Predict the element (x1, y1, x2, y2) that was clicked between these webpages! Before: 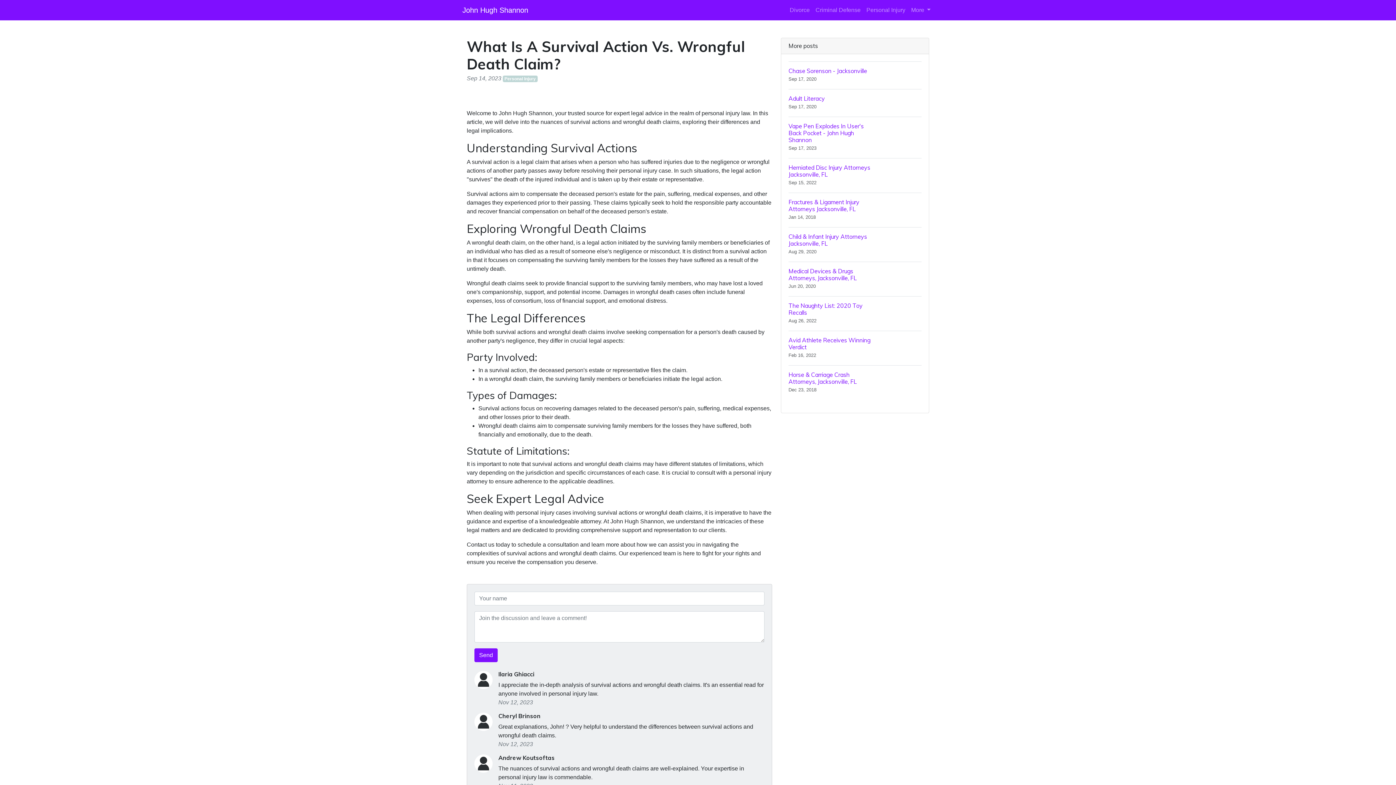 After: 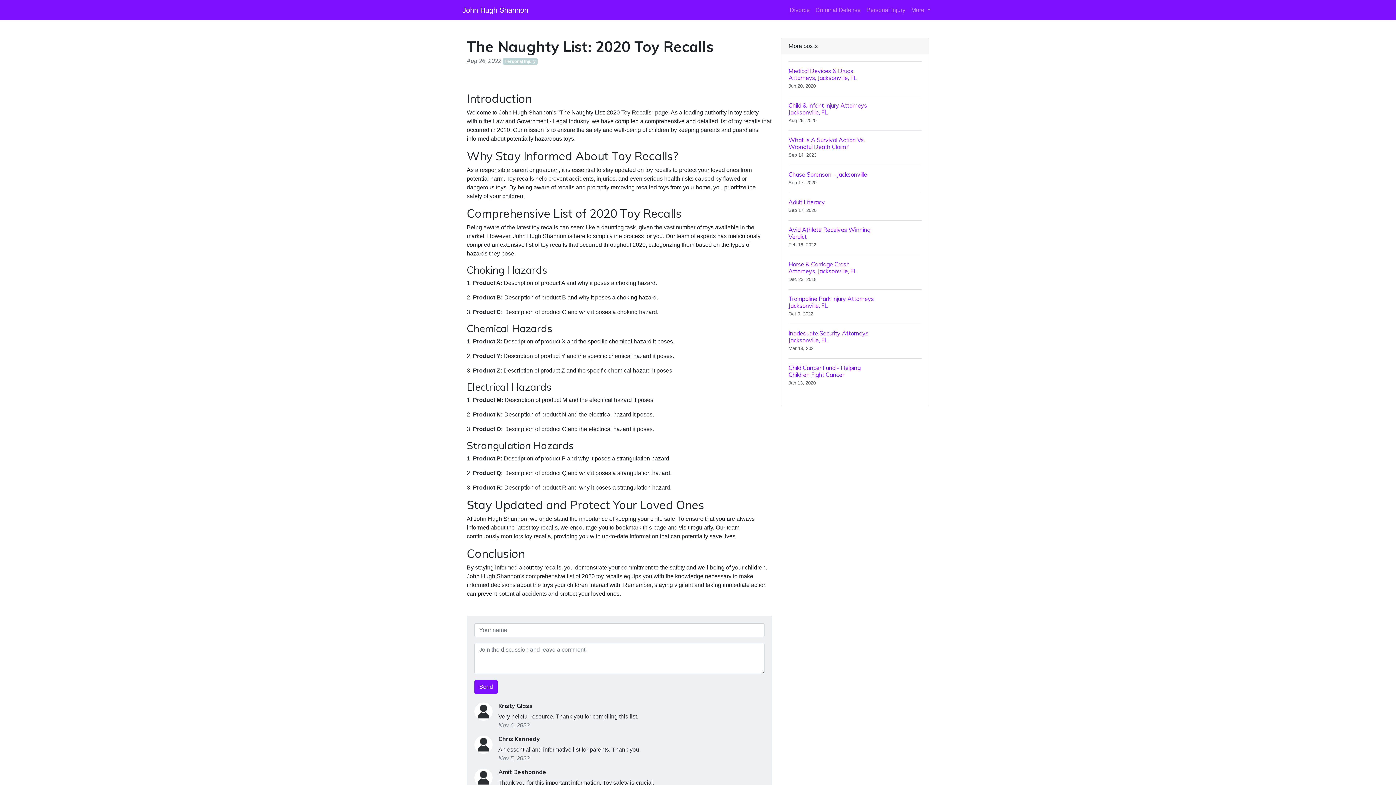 Action: bbox: (788, 296, 921, 330) label: The Naughty List: 2020 Toy Recalls
Aug 26, 2022